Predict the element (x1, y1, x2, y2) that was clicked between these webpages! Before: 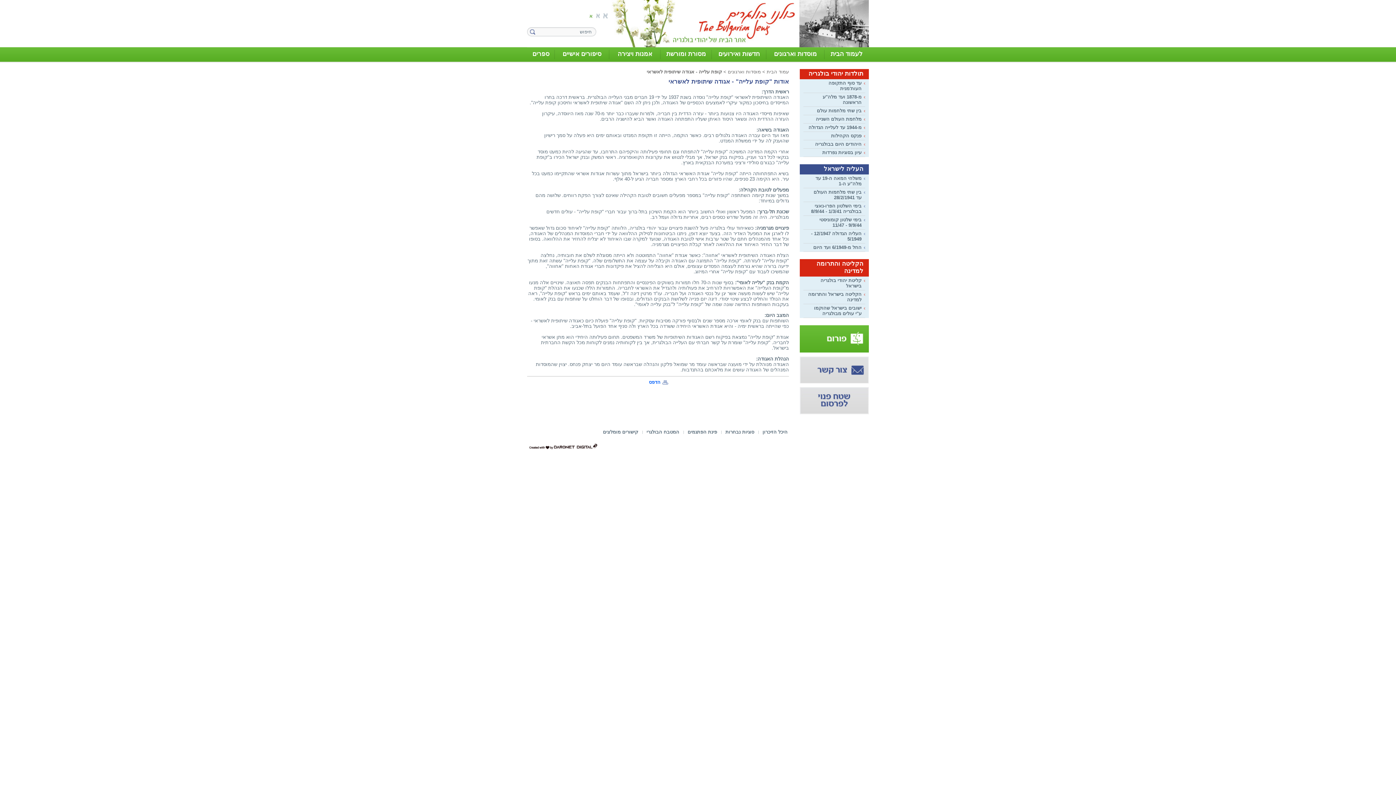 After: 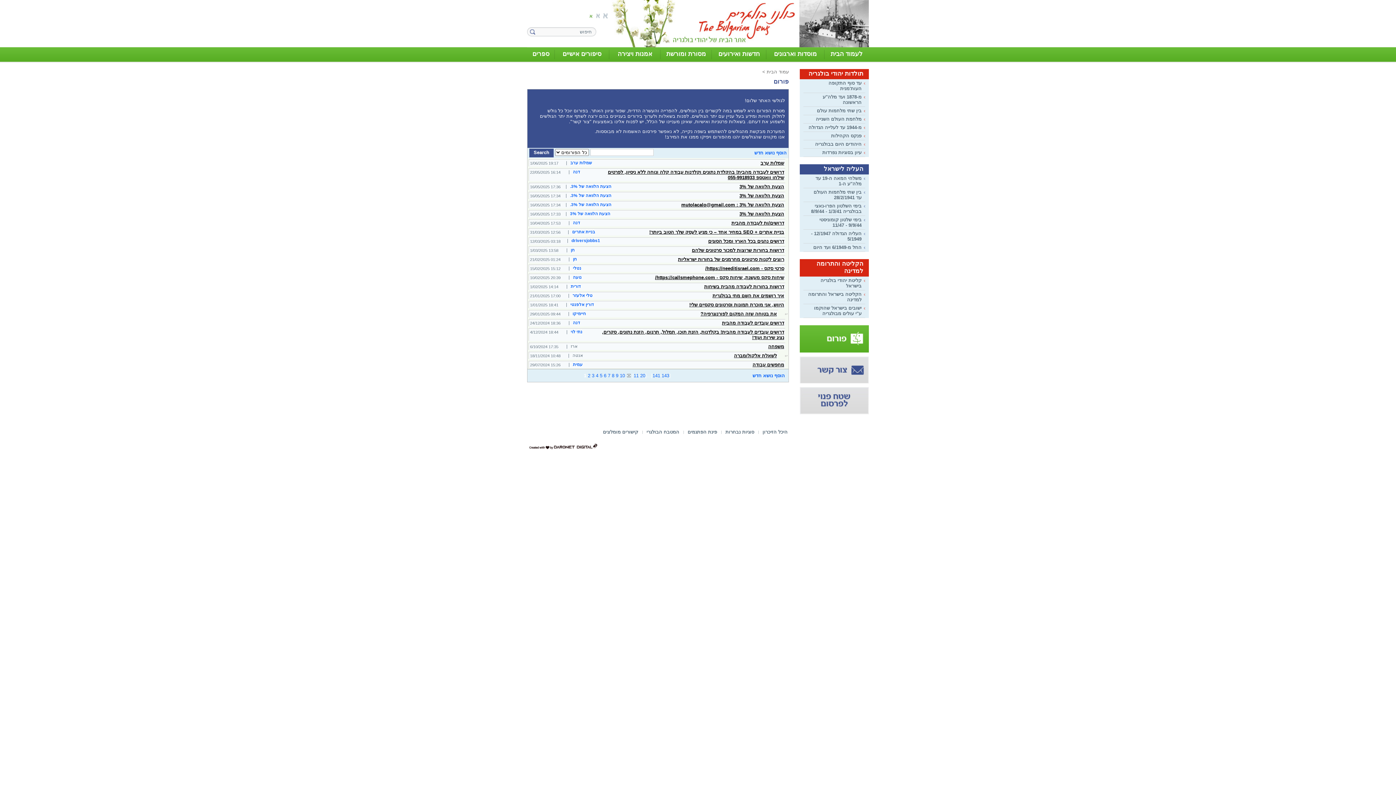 Action: bbox: (800, 348, 869, 353)